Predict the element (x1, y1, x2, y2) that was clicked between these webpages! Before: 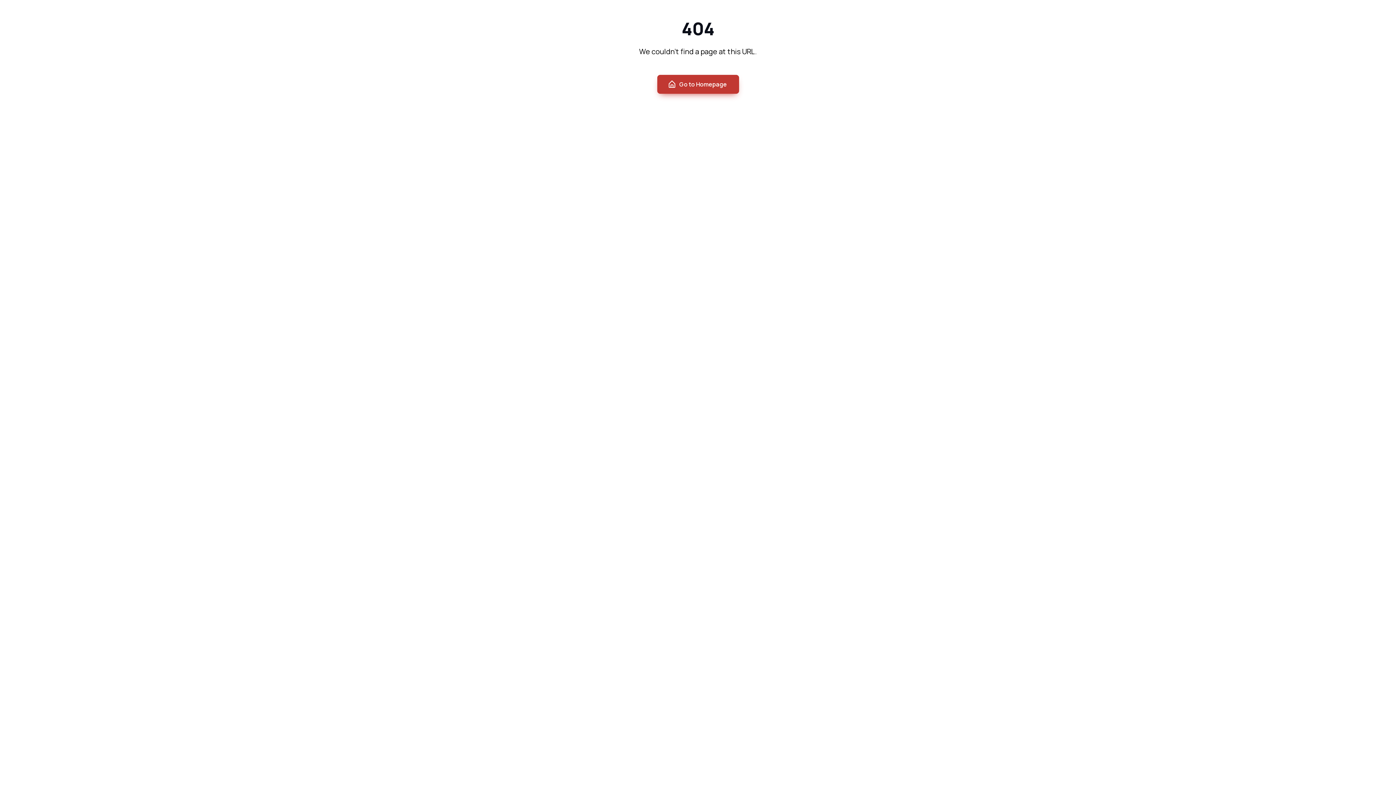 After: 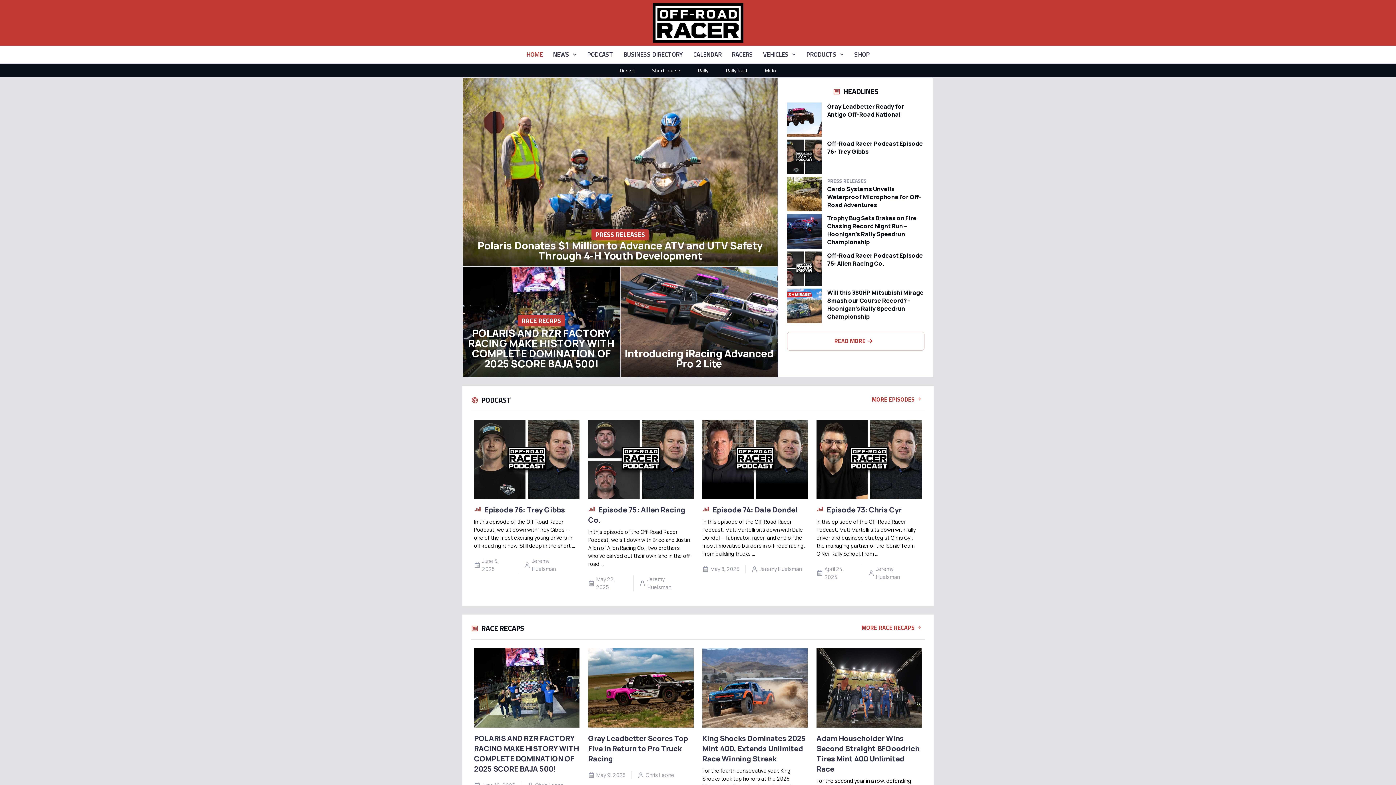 Action: bbox: (657, 74, 739, 93) label: Go to Homepage